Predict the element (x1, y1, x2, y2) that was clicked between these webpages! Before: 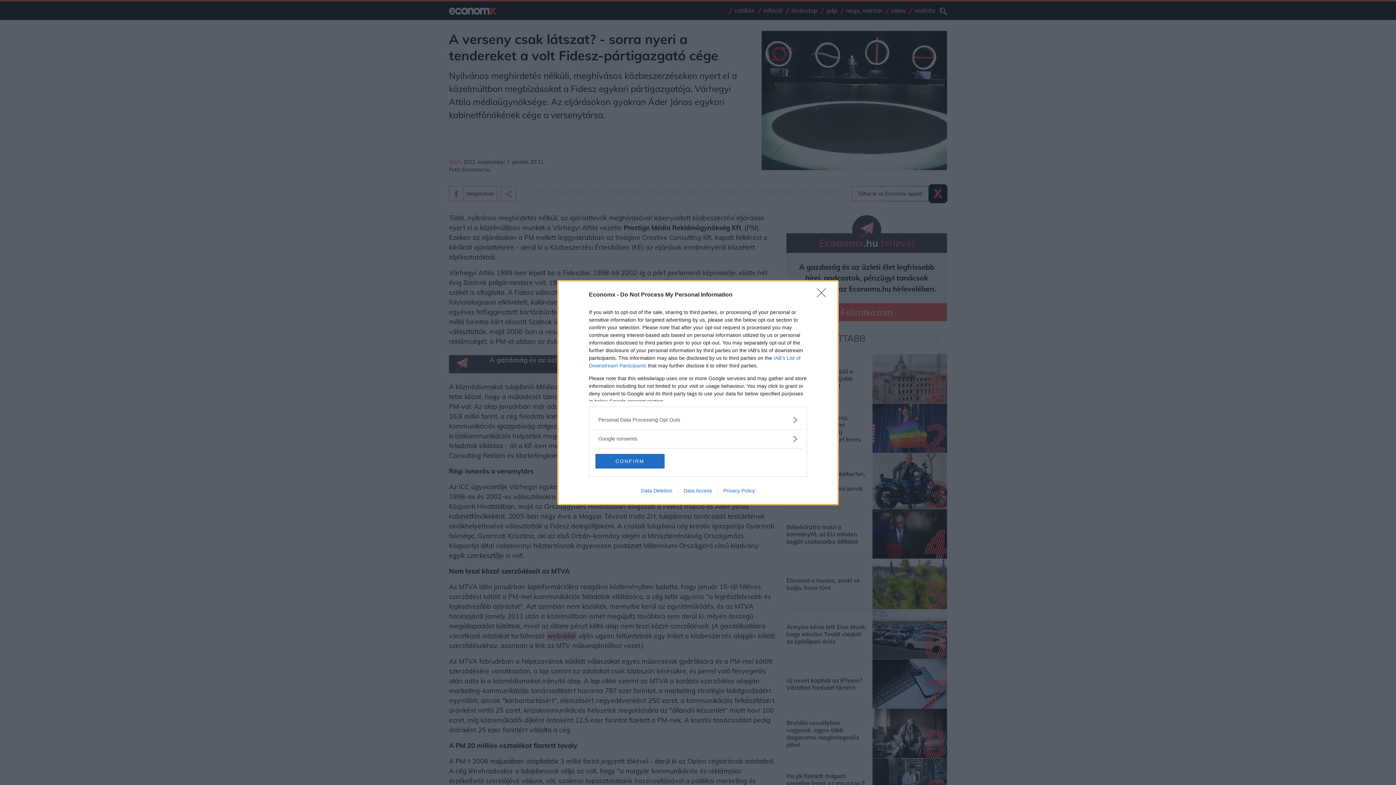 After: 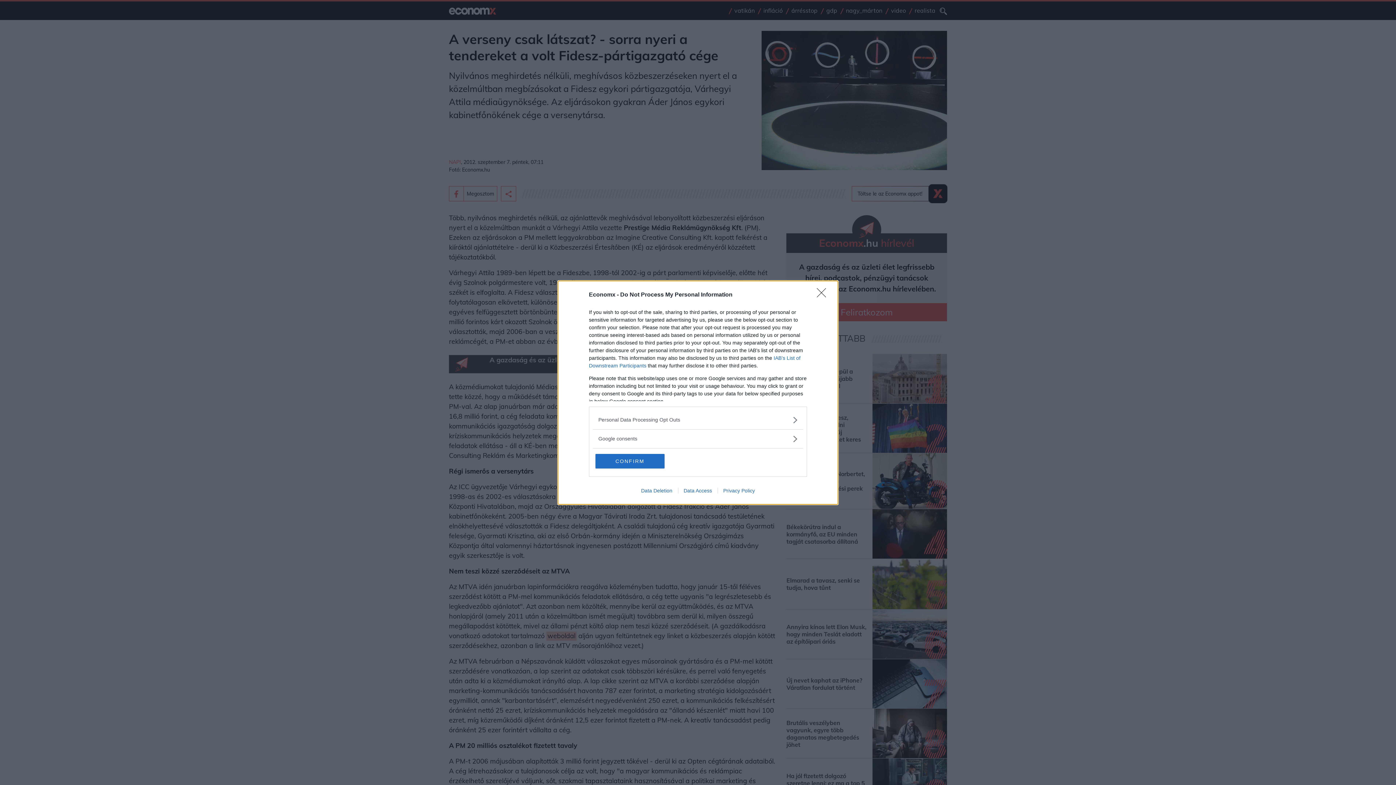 Action: label: Data Access bbox: (678, 487, 717, 493)